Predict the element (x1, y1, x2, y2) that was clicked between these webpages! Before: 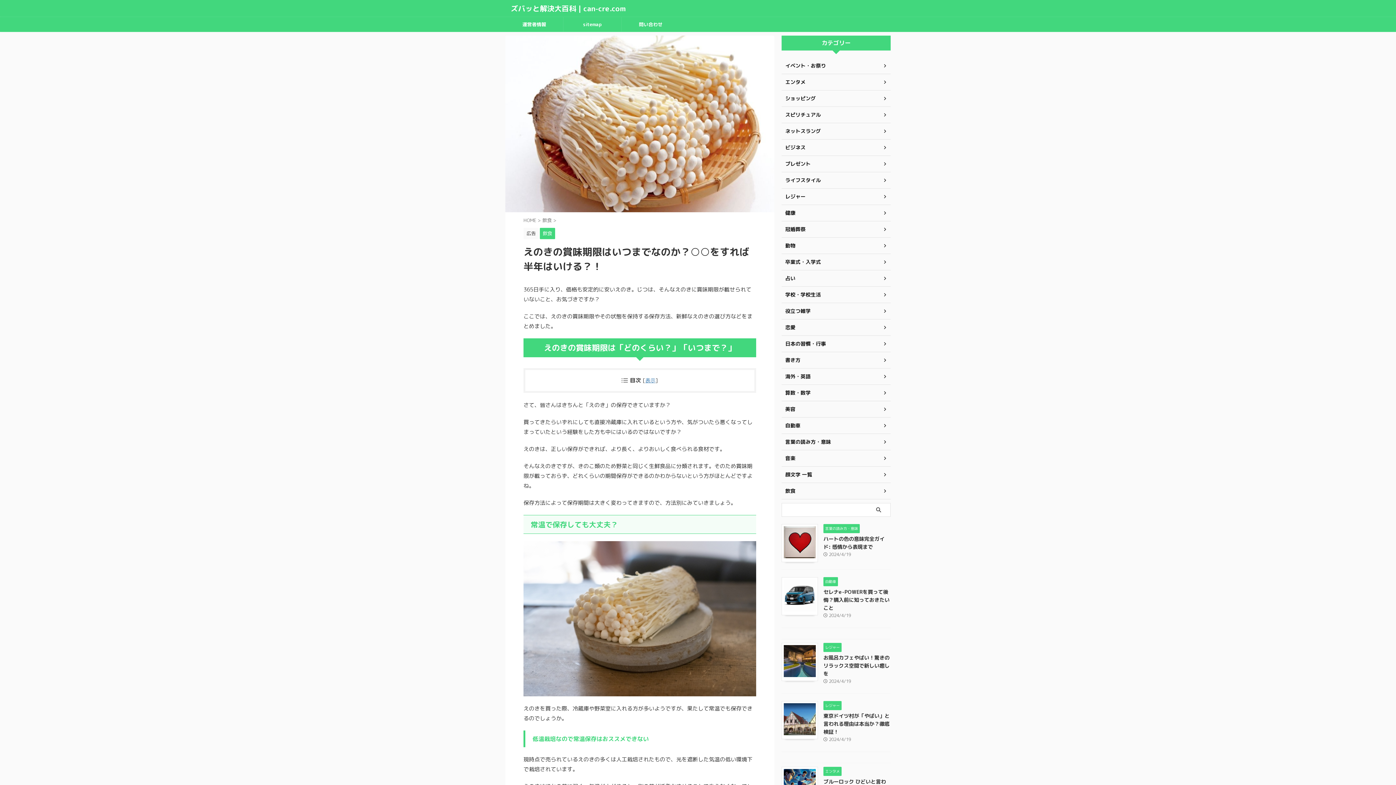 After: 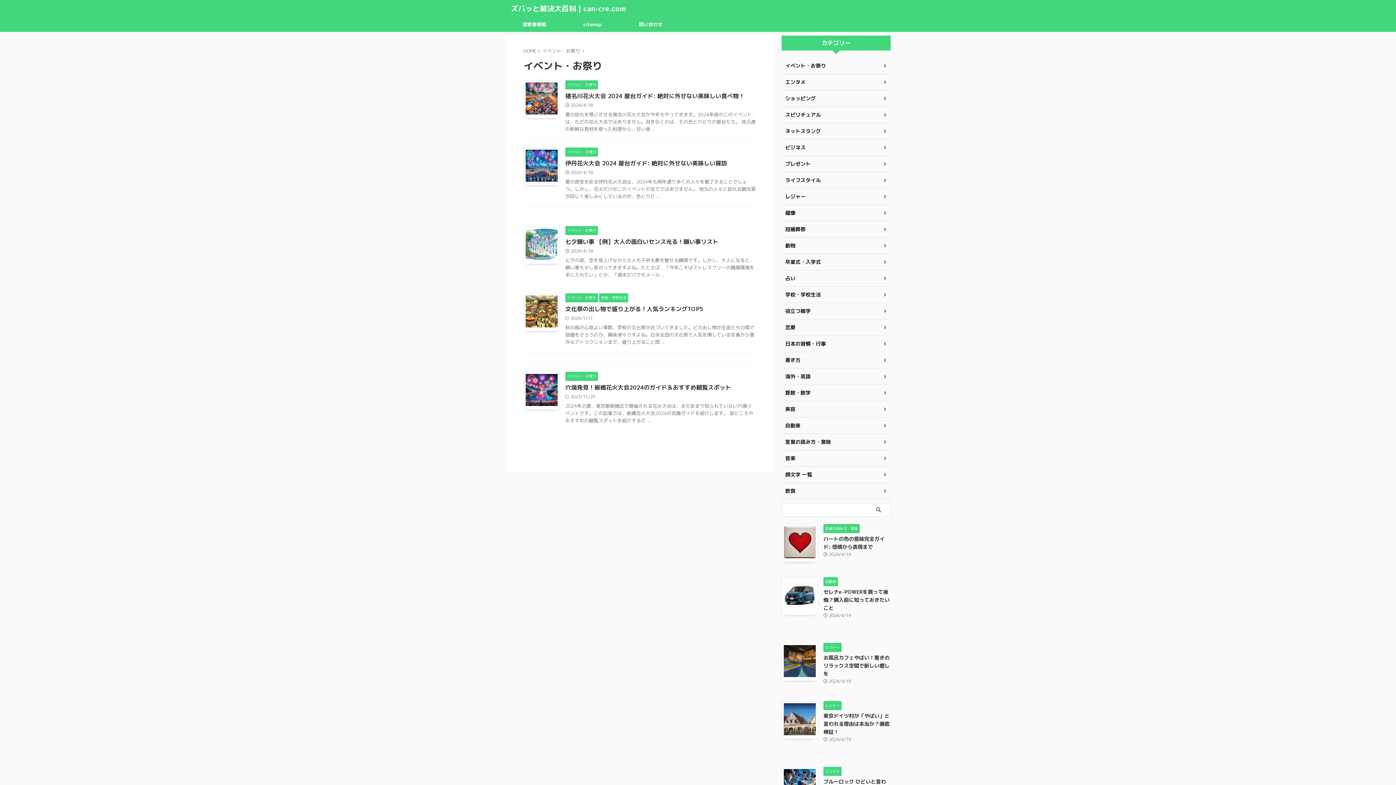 Action: bbox: (781, 57, 890, 74) label: イベント・お祭り